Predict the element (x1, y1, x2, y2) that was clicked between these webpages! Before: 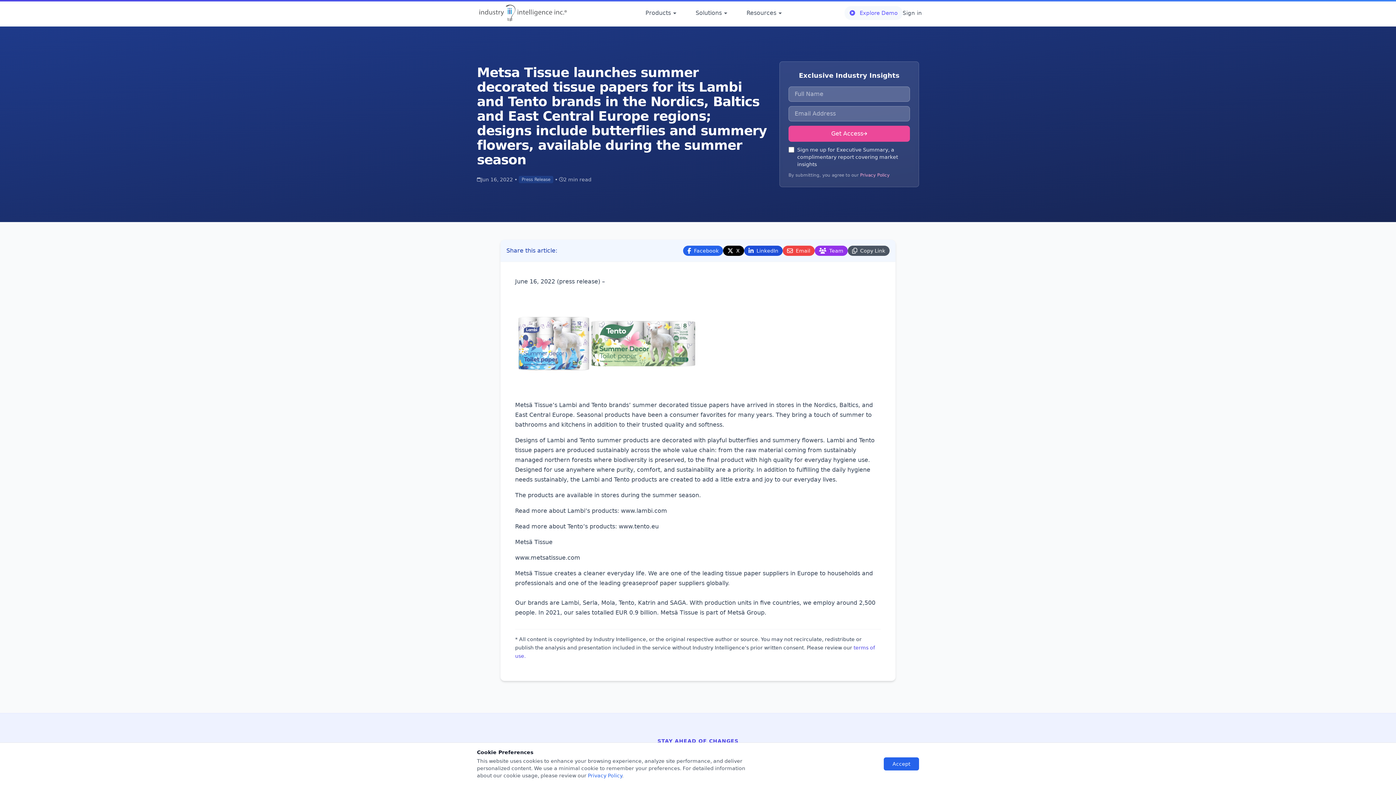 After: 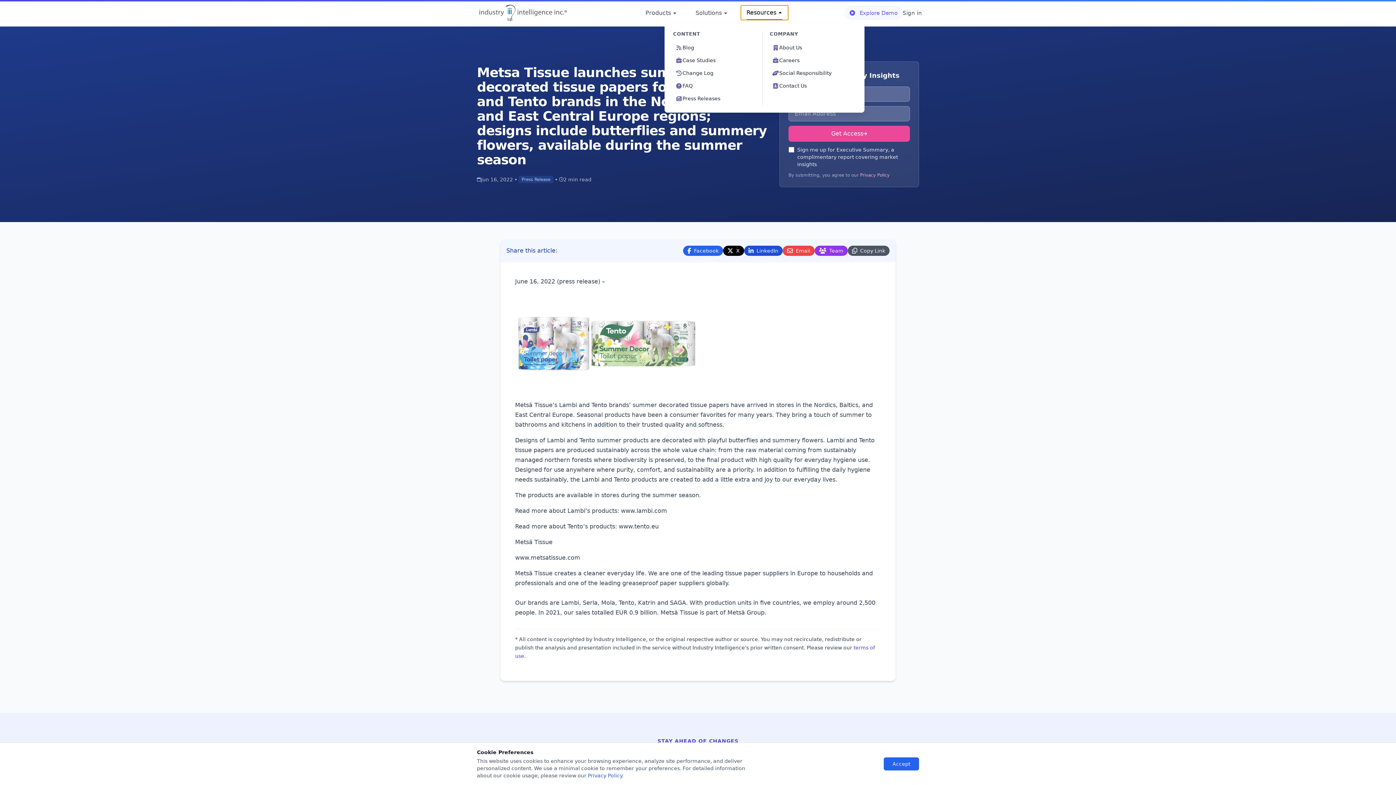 Action: label: Resources bbox: (740, 5, 788, 20)